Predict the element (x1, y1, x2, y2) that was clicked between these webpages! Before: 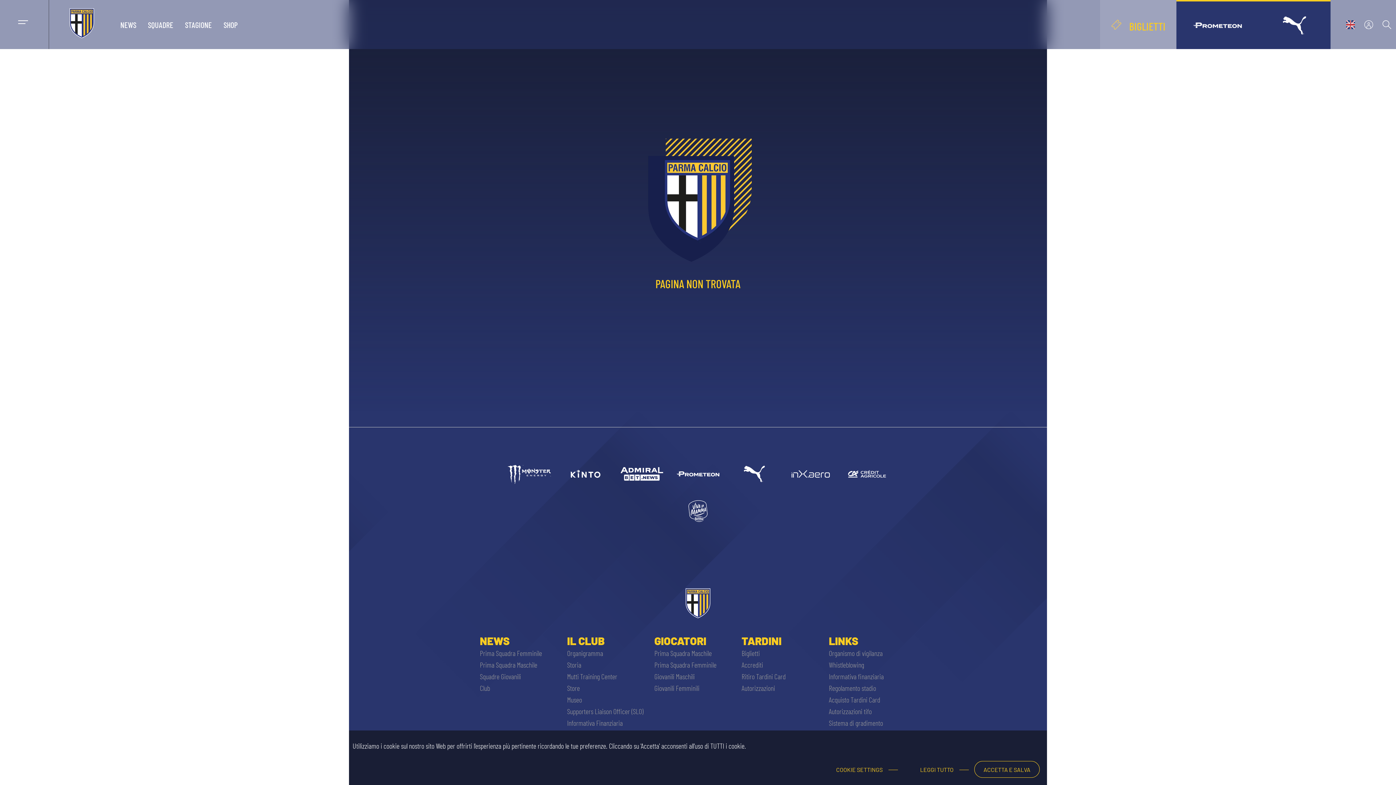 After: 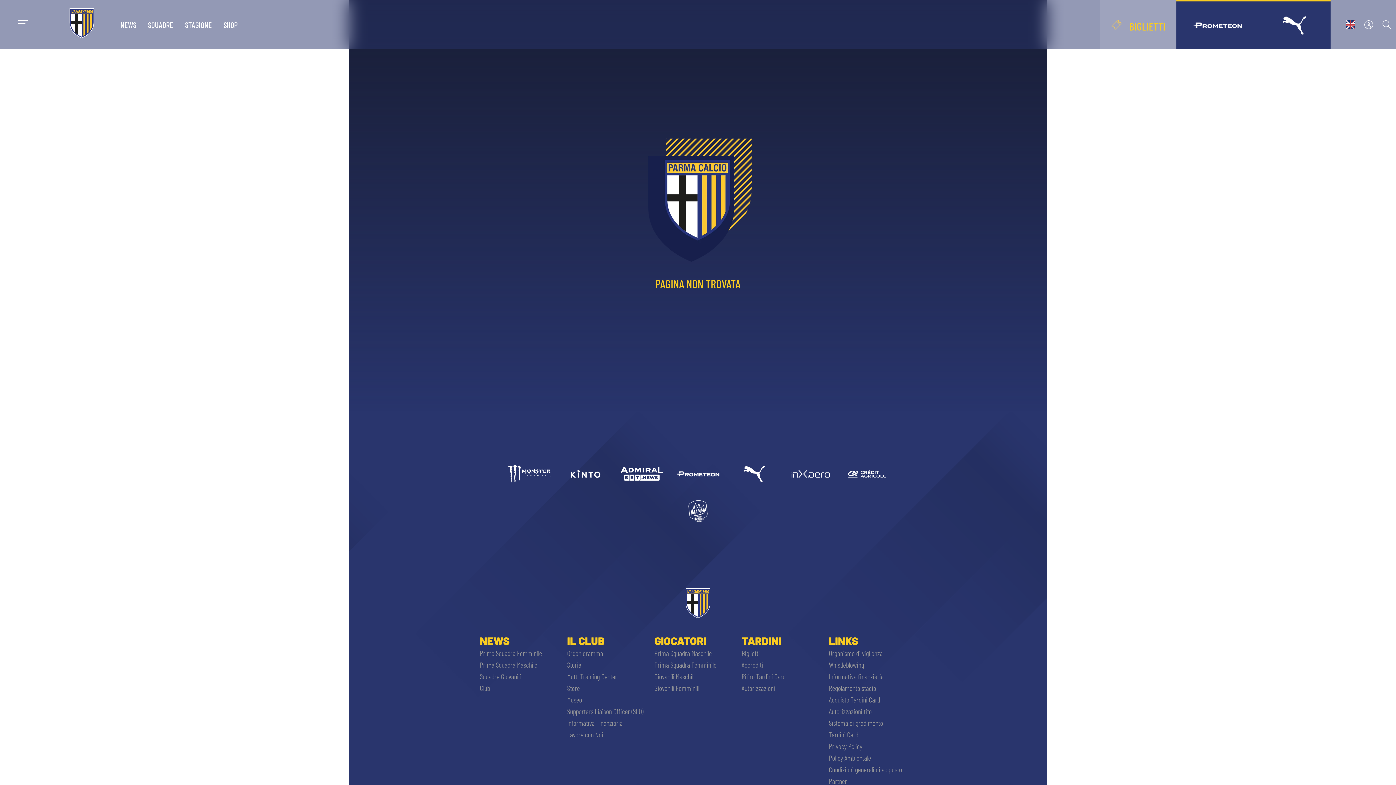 Action: bbox: (269, 525, 429, 541) label: ACCETTA E SALVA